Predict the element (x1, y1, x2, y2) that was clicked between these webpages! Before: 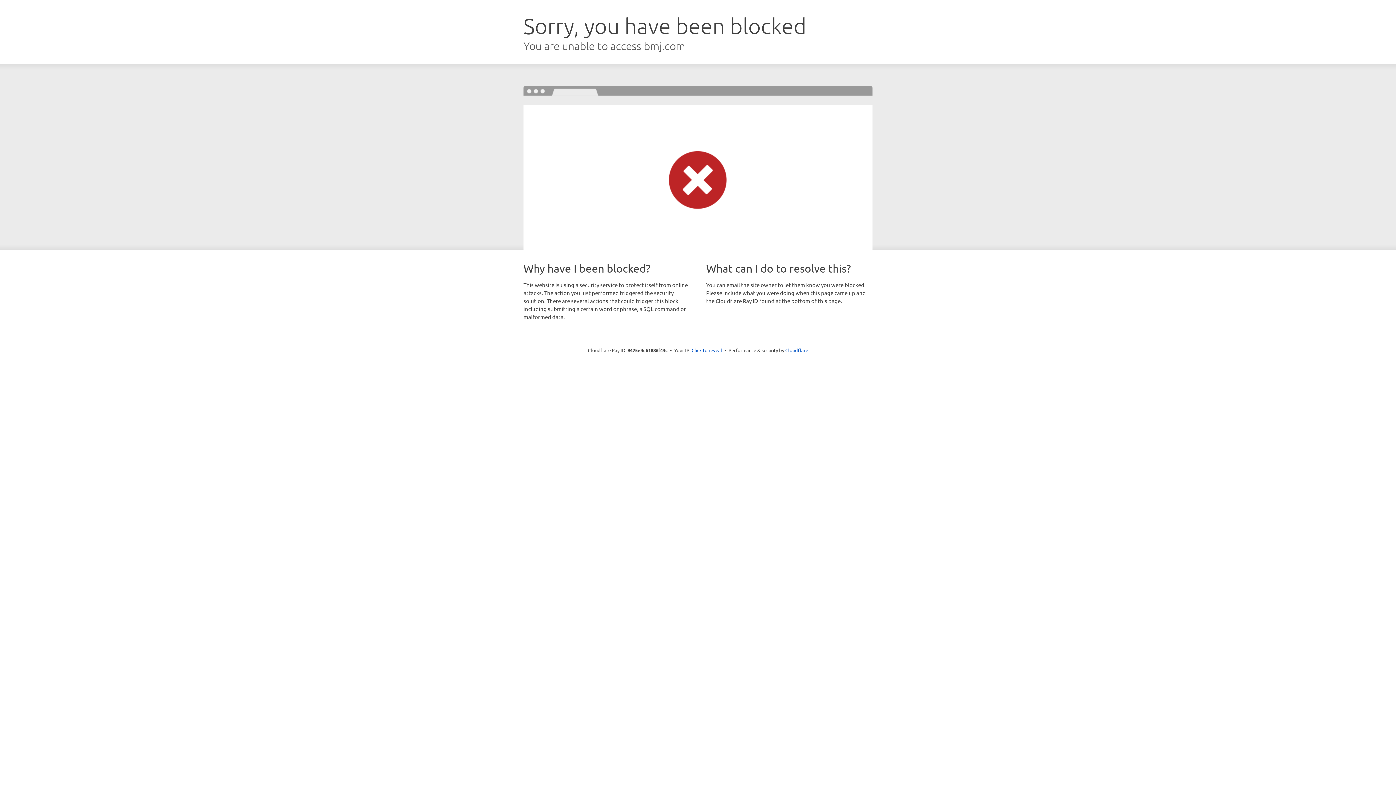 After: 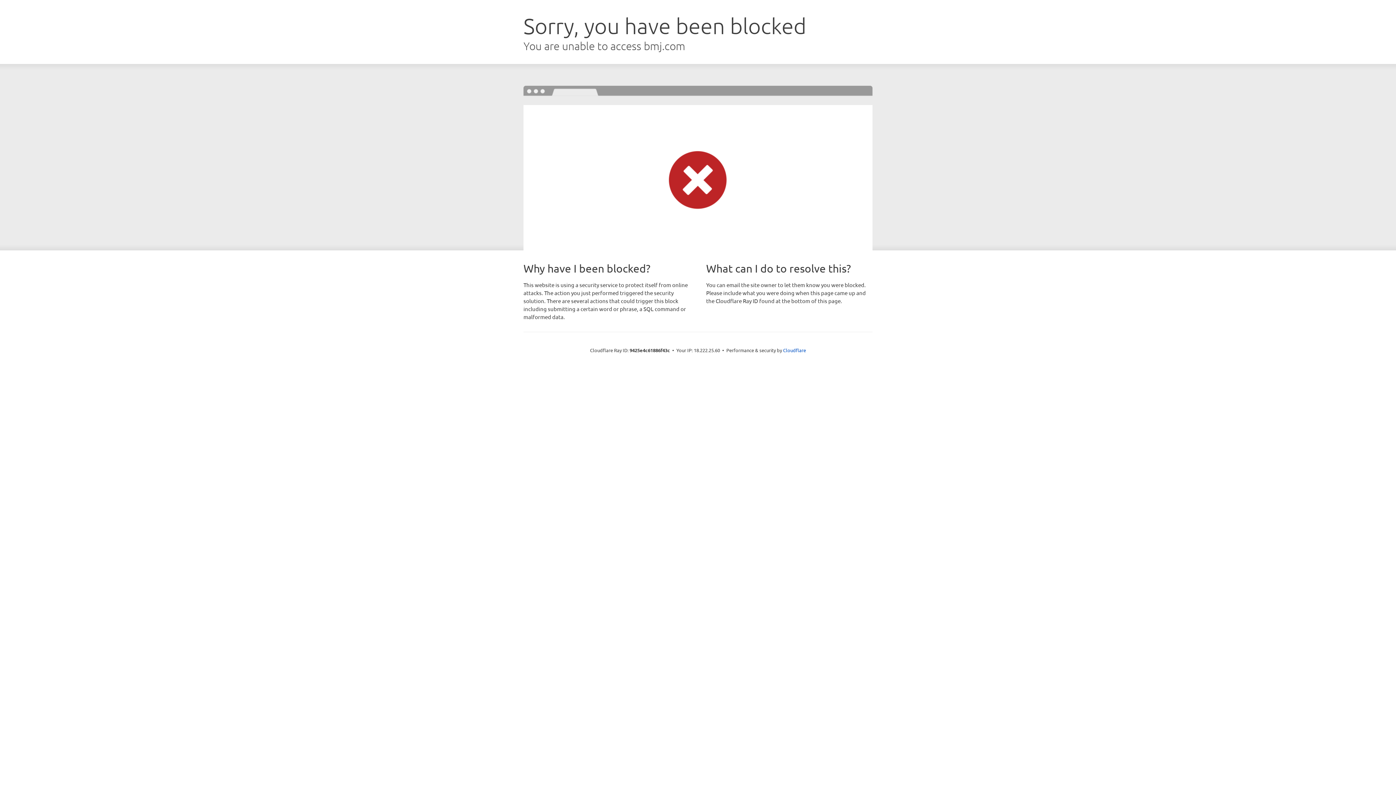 Action: bbox: (691, 346, 722, 353) label: Click to reveal